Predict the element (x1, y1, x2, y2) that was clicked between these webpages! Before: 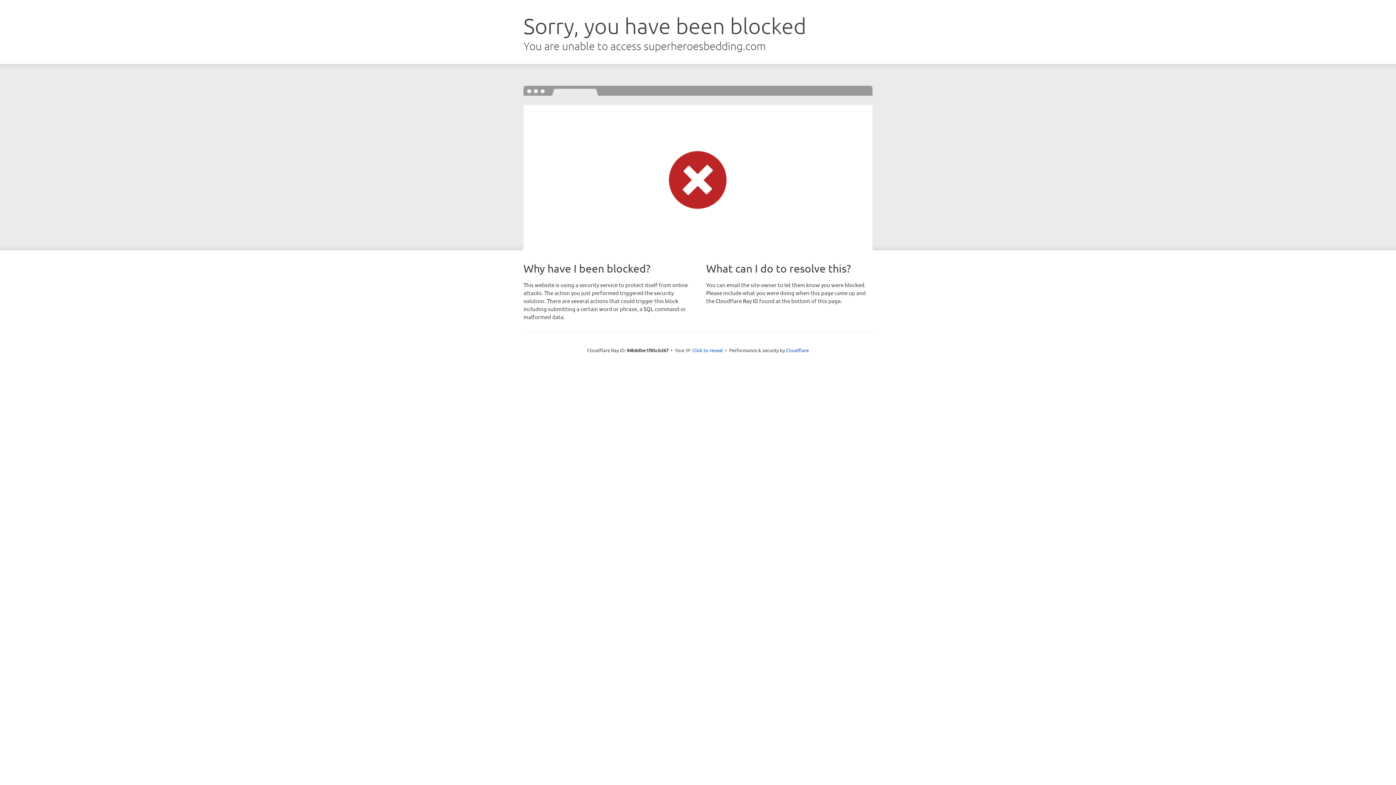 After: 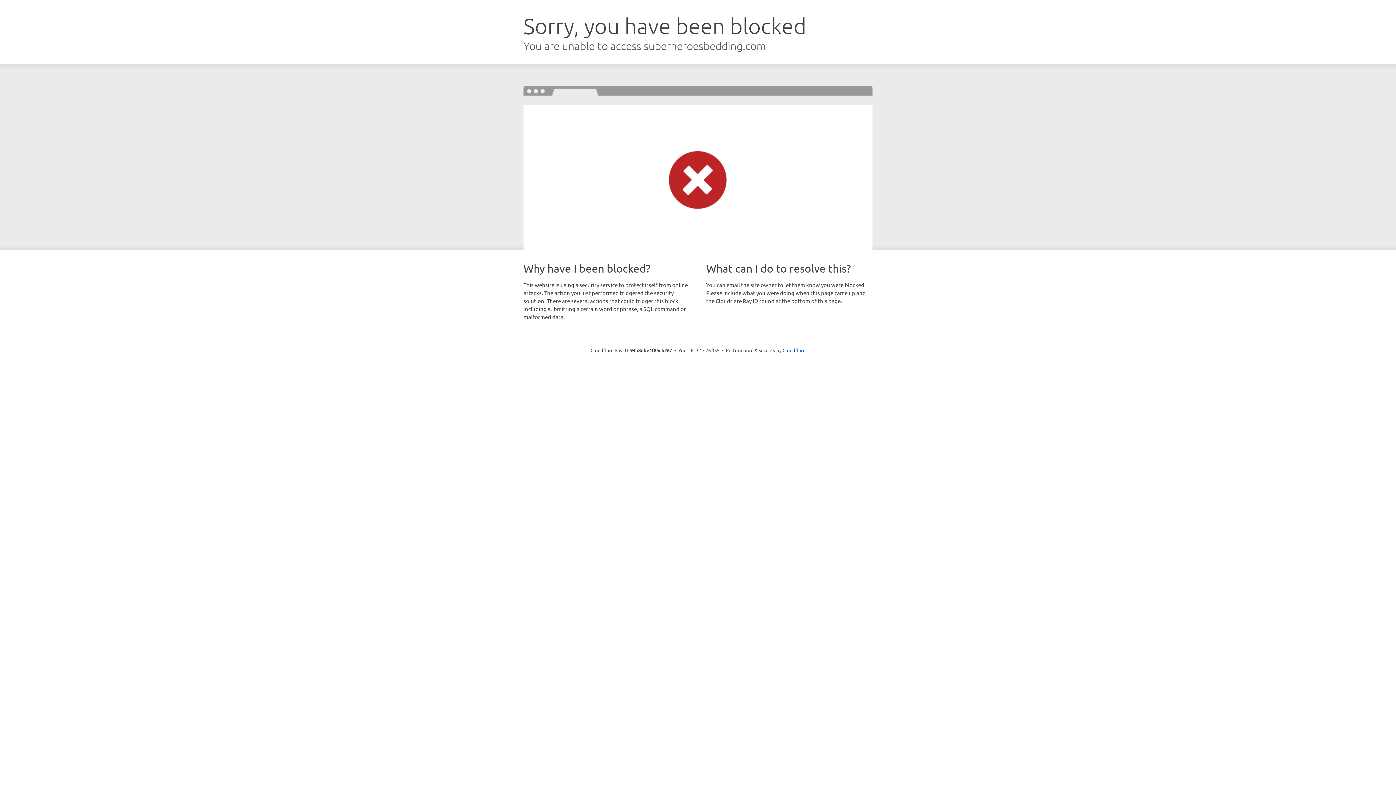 Action: label: Click to reveal bbox: (692, 346, 723, 353)